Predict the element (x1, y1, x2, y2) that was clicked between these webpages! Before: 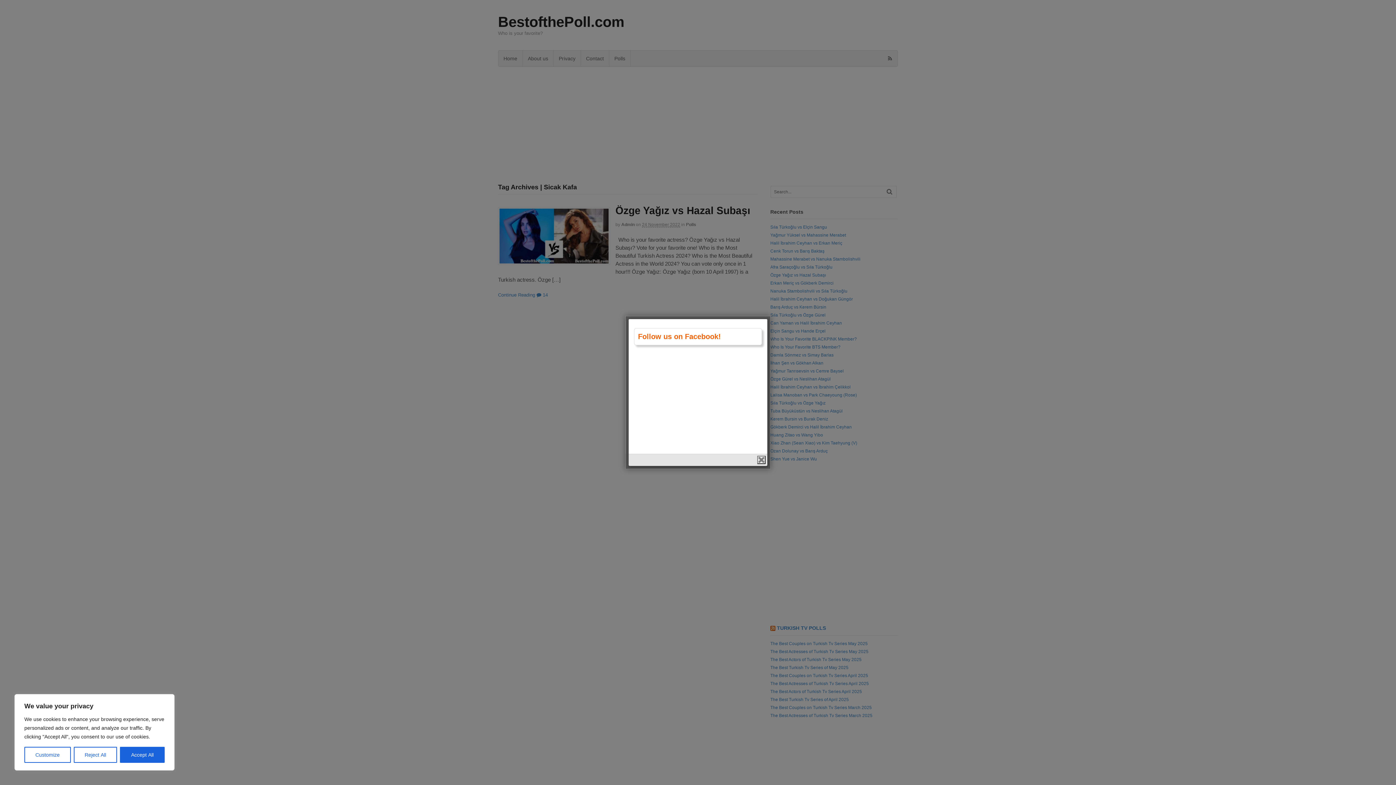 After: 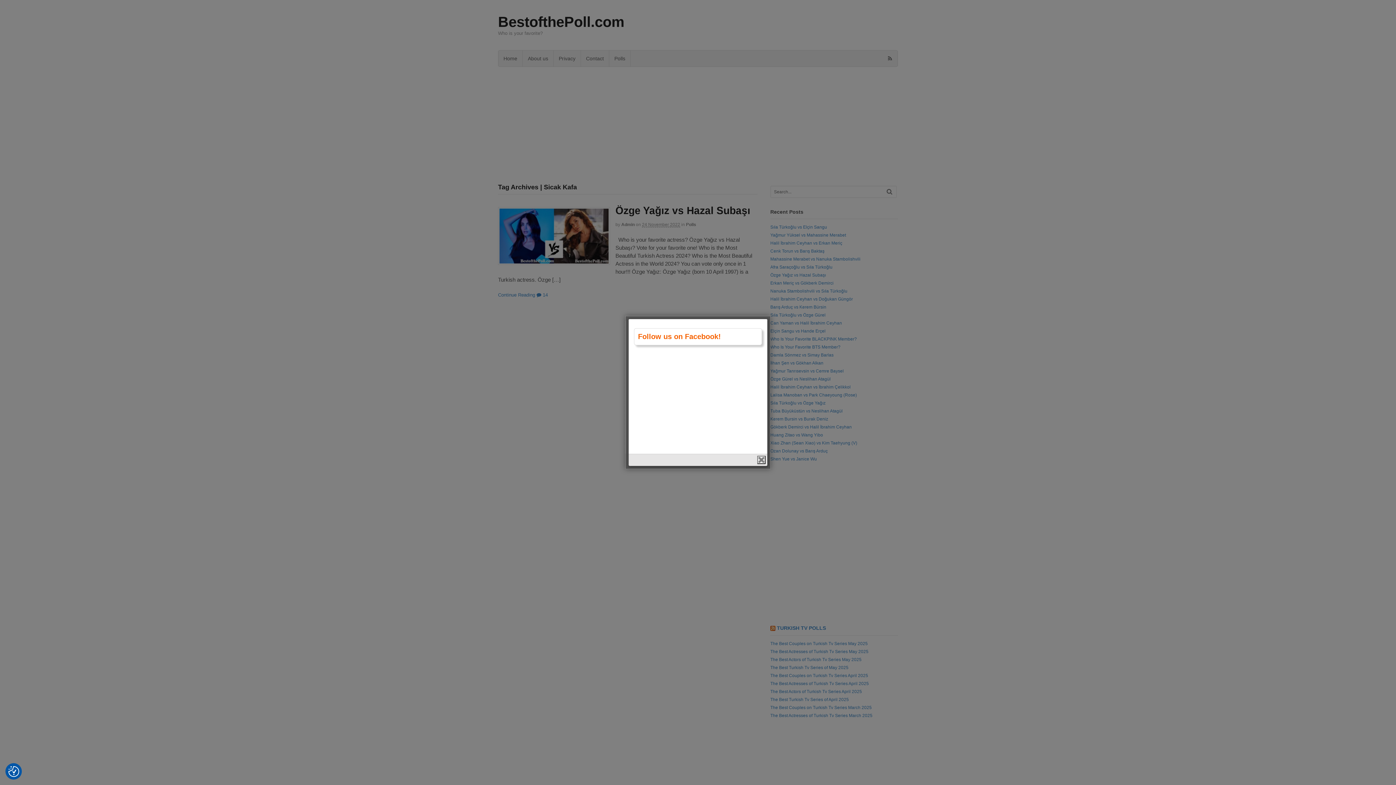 Action: bbox: (120, 747, 164, 763) label: Accept All